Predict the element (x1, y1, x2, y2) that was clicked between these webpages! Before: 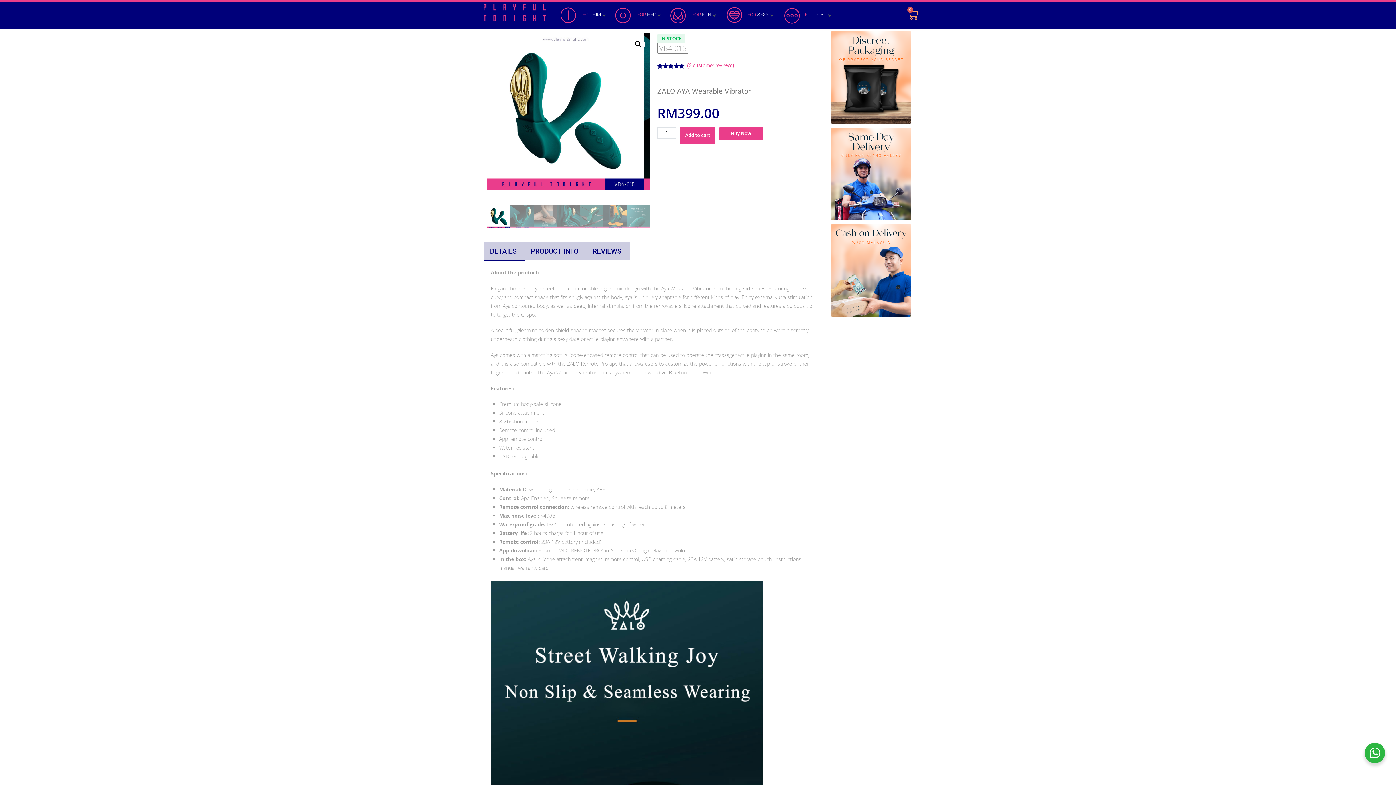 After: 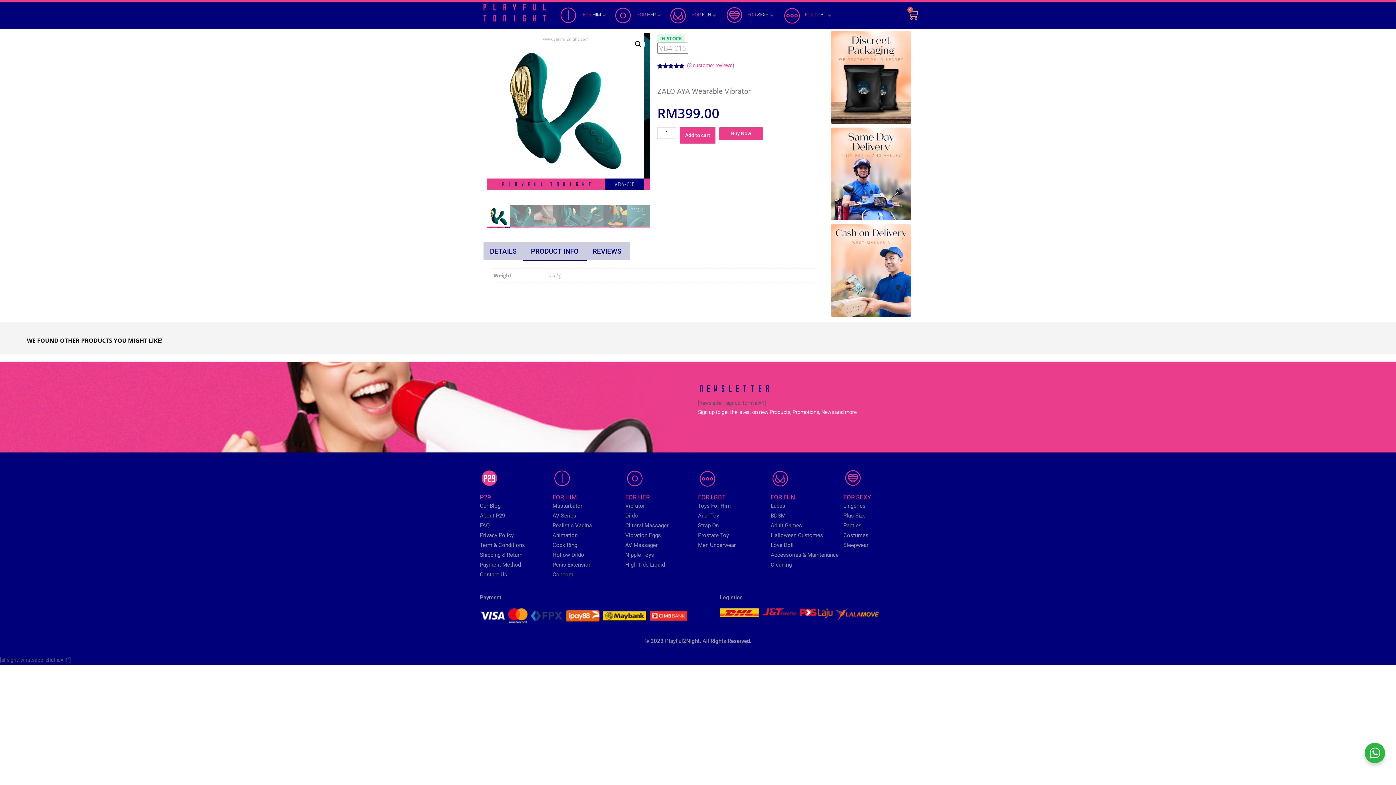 Action: bbox: (522, 242, 586, 260) label: PRODUCT INFO